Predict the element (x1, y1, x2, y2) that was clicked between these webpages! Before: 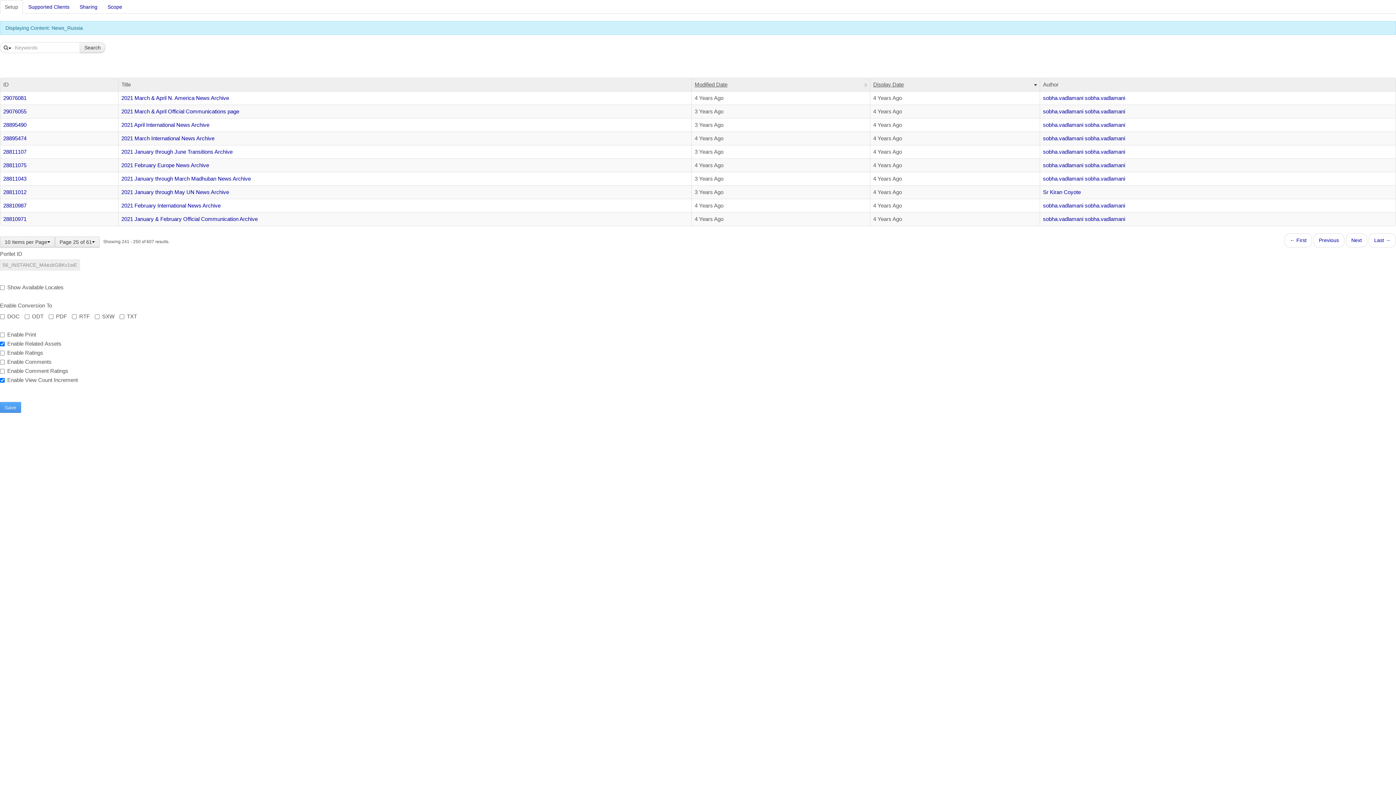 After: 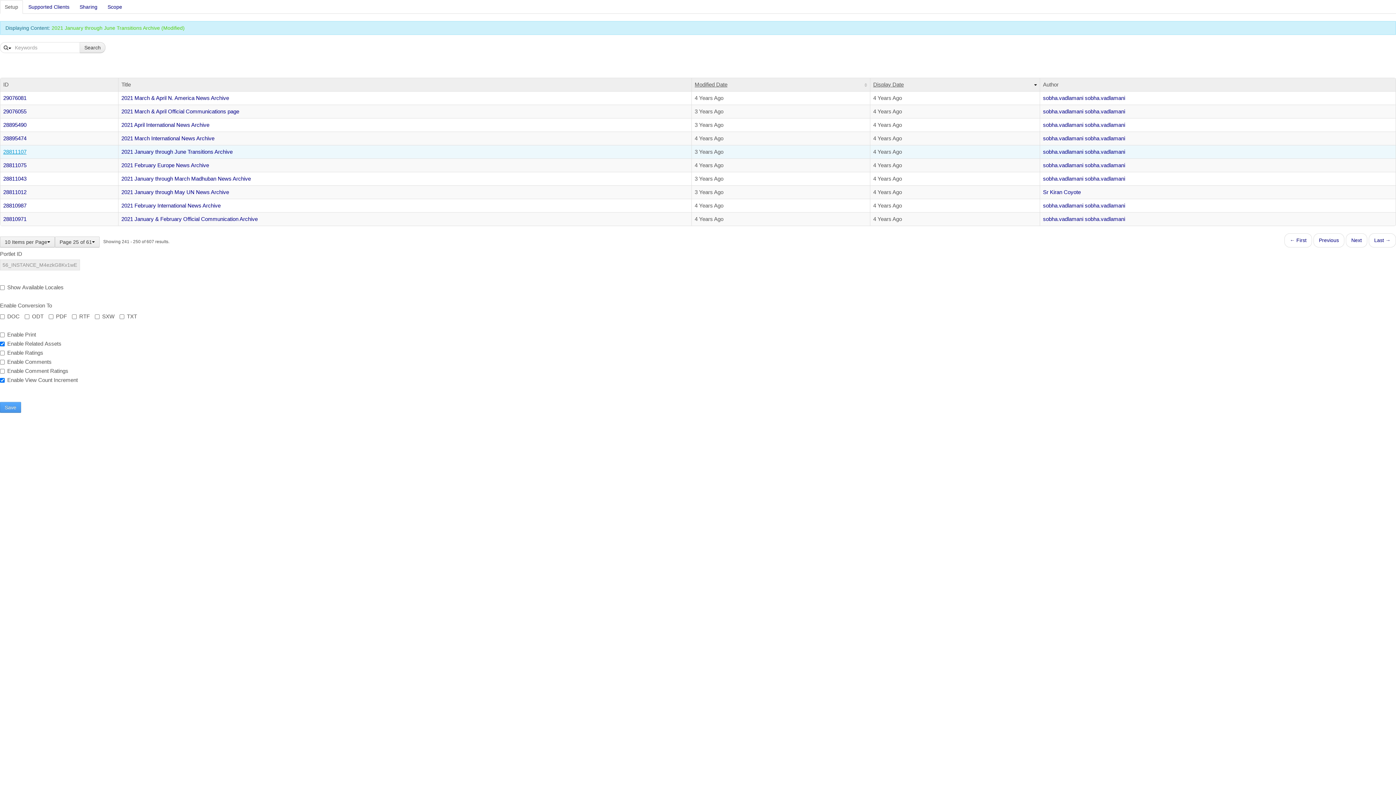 Action: bbox: (3, 148, 26, 154) label: 28811107